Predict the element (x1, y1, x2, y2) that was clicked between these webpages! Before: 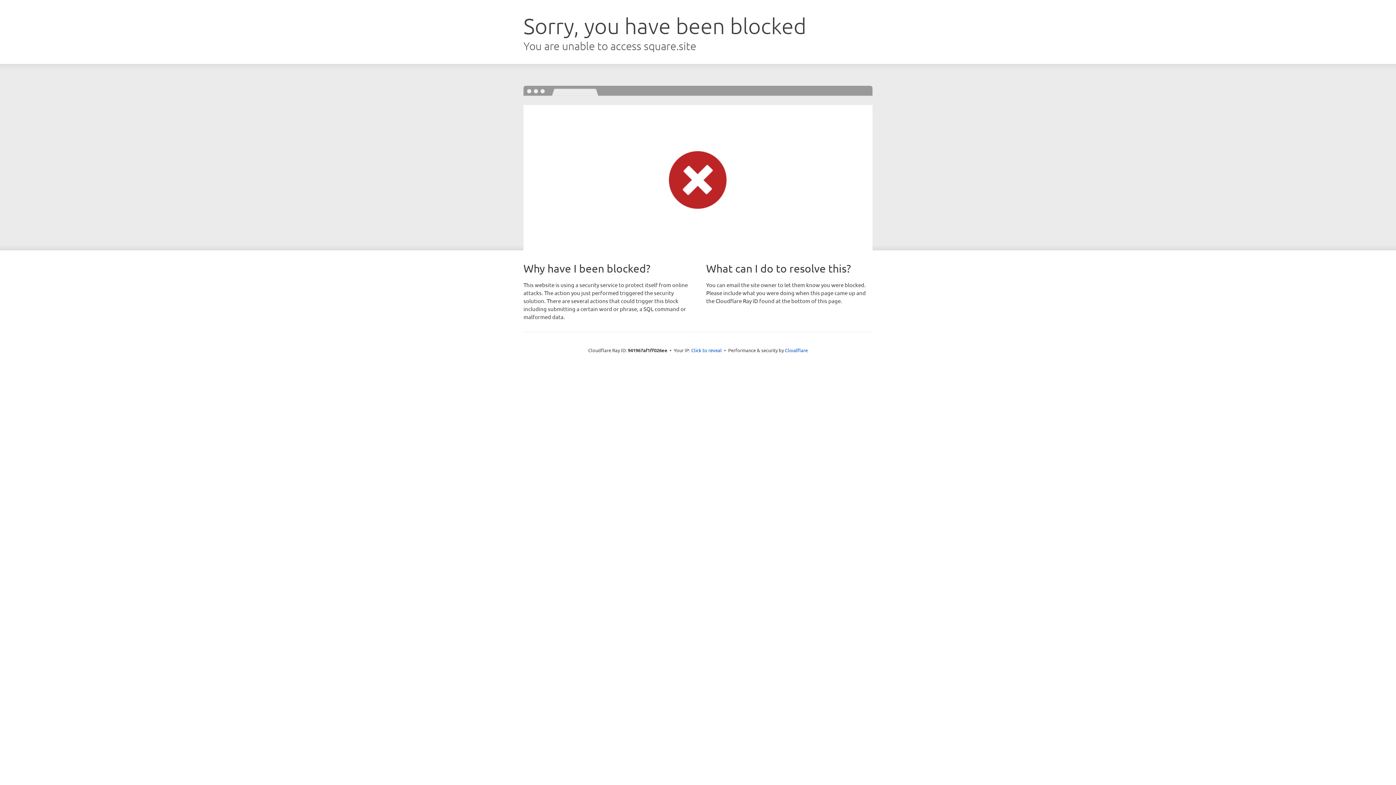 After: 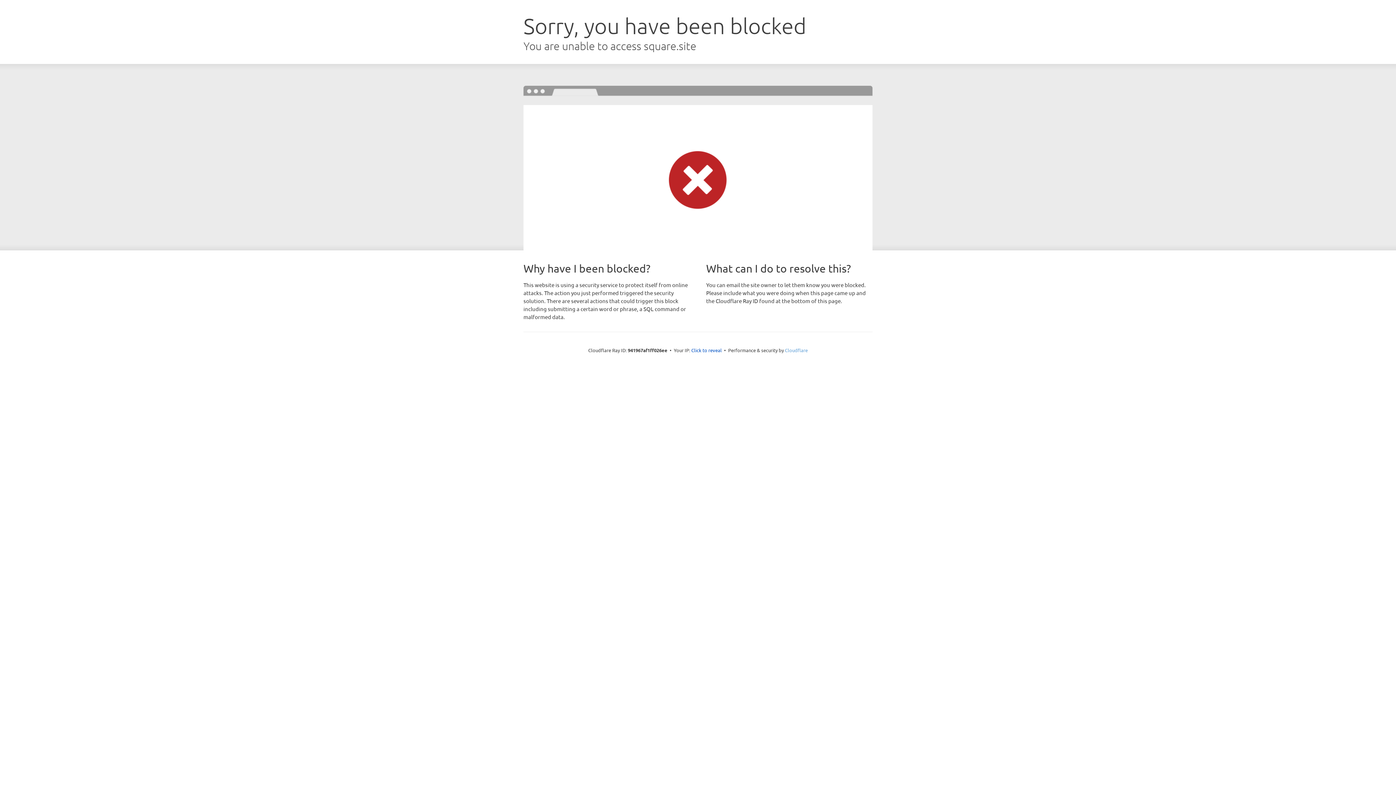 Action: label: Cloudflare bbox: (785, 347, 808, 353)